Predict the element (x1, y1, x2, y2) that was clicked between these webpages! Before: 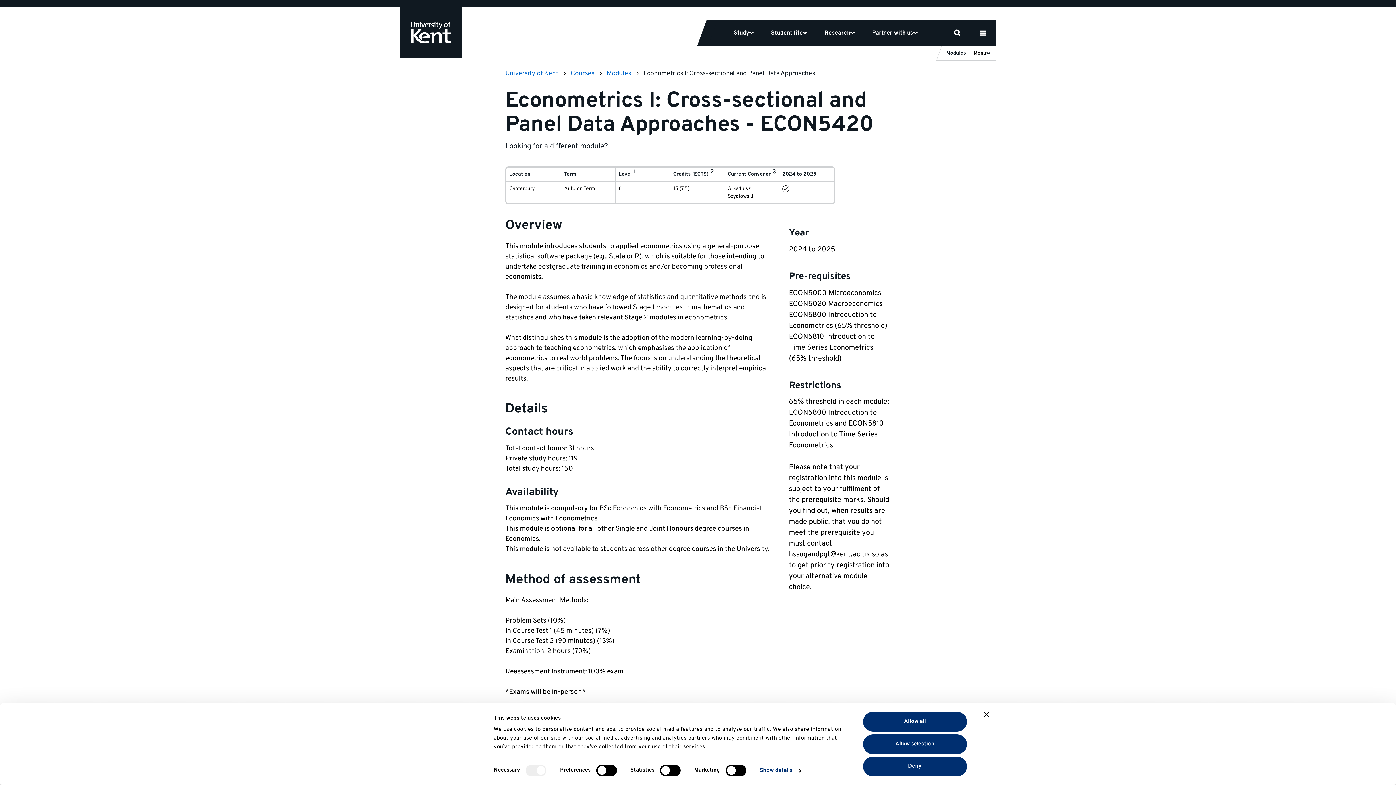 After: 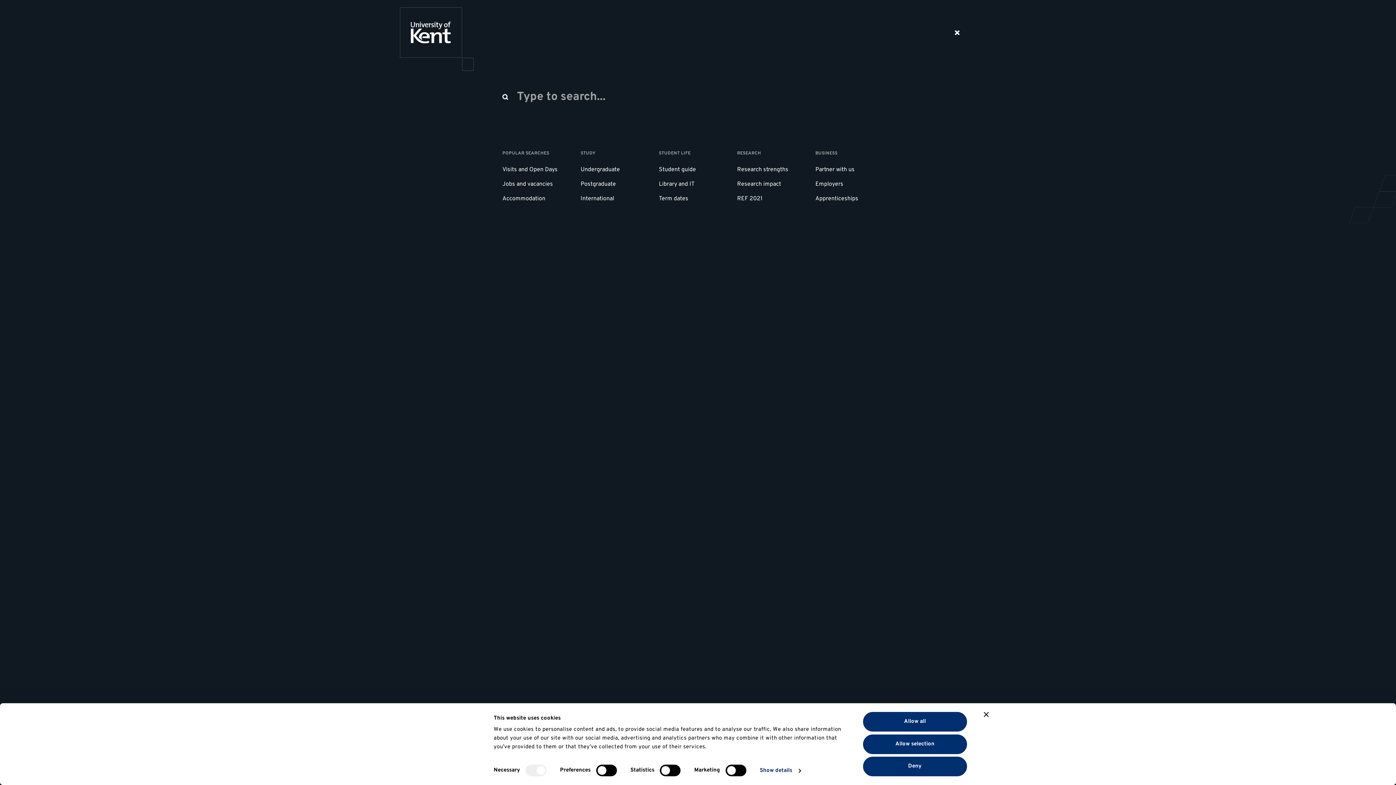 Action: label: open search bbox: (944, 19, 970, 45)